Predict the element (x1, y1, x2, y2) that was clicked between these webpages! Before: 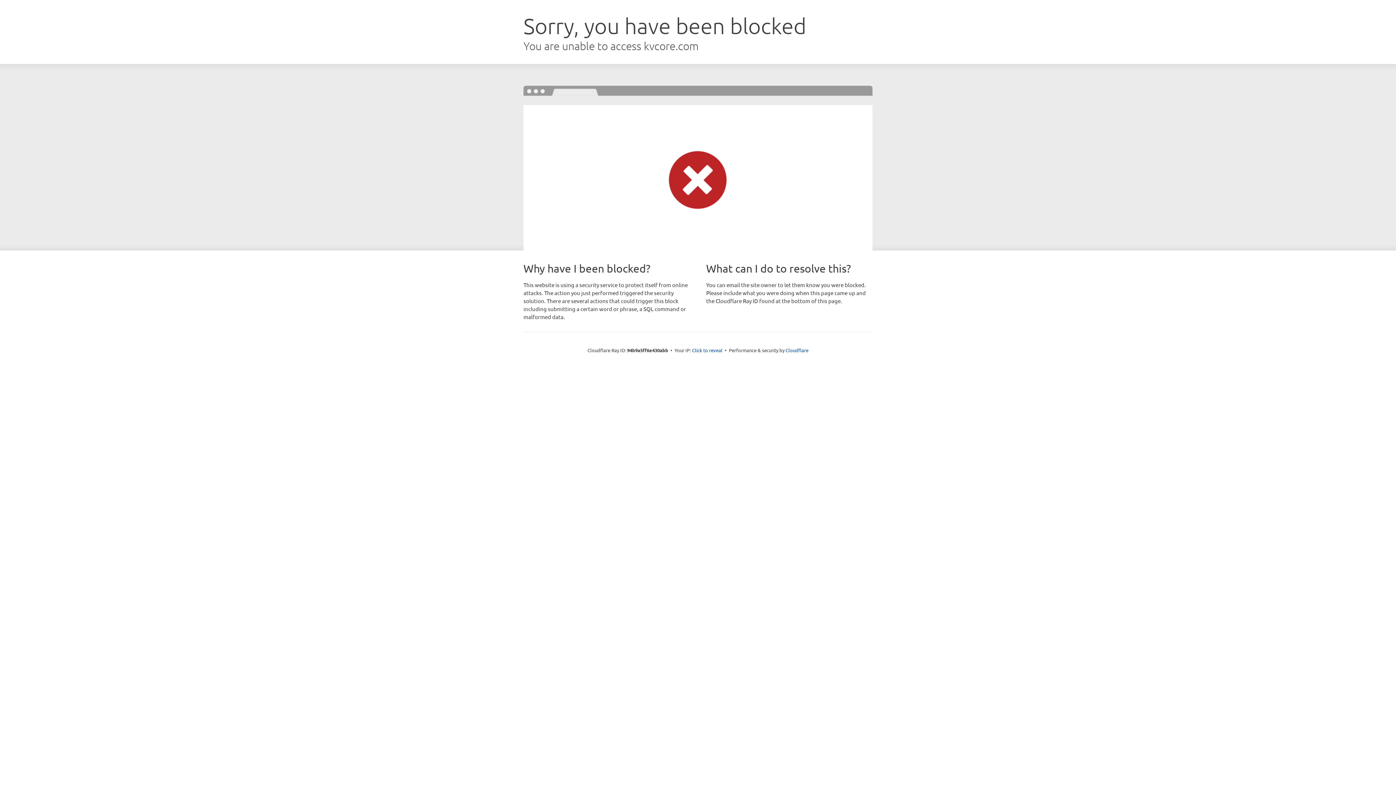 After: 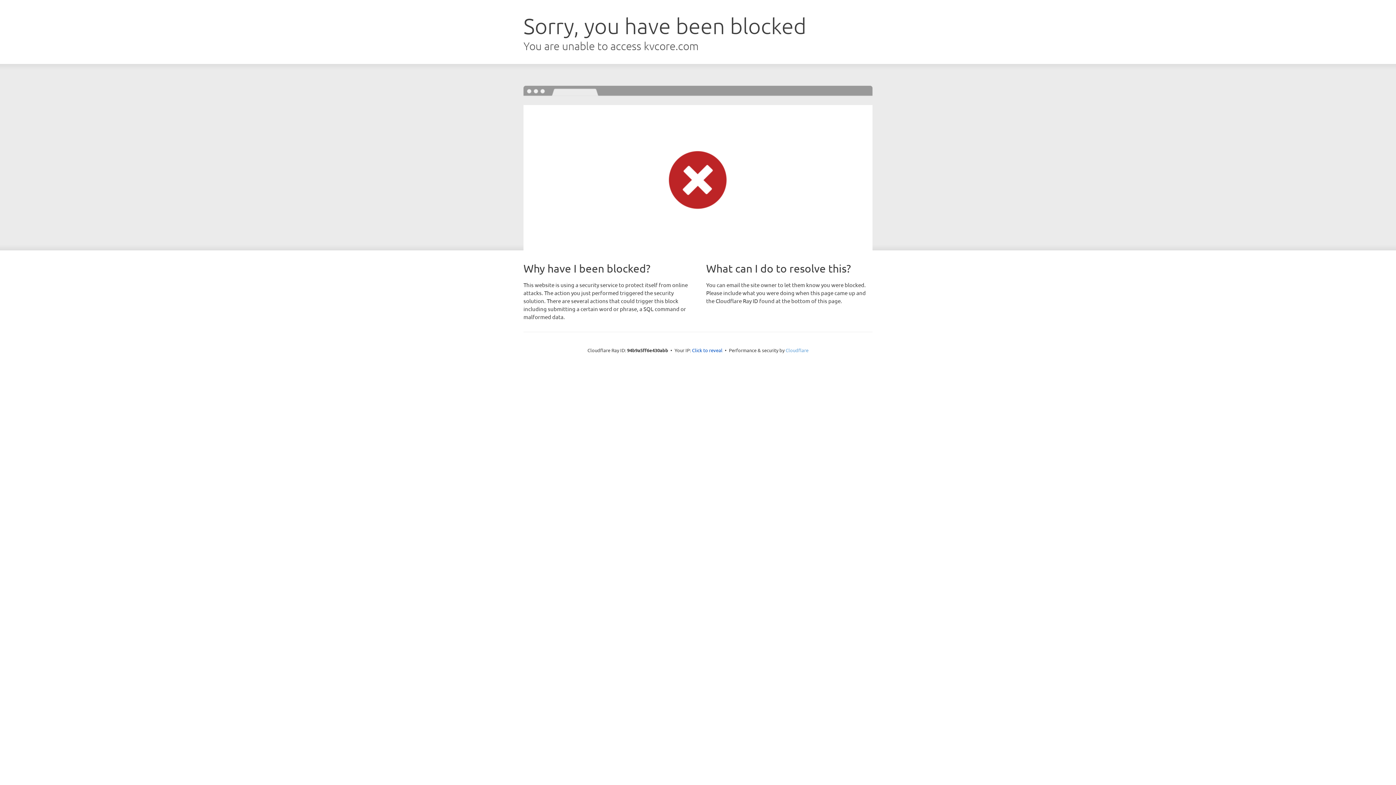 Action: label: Cloudflare bbox: (785, 347, 808, 353)